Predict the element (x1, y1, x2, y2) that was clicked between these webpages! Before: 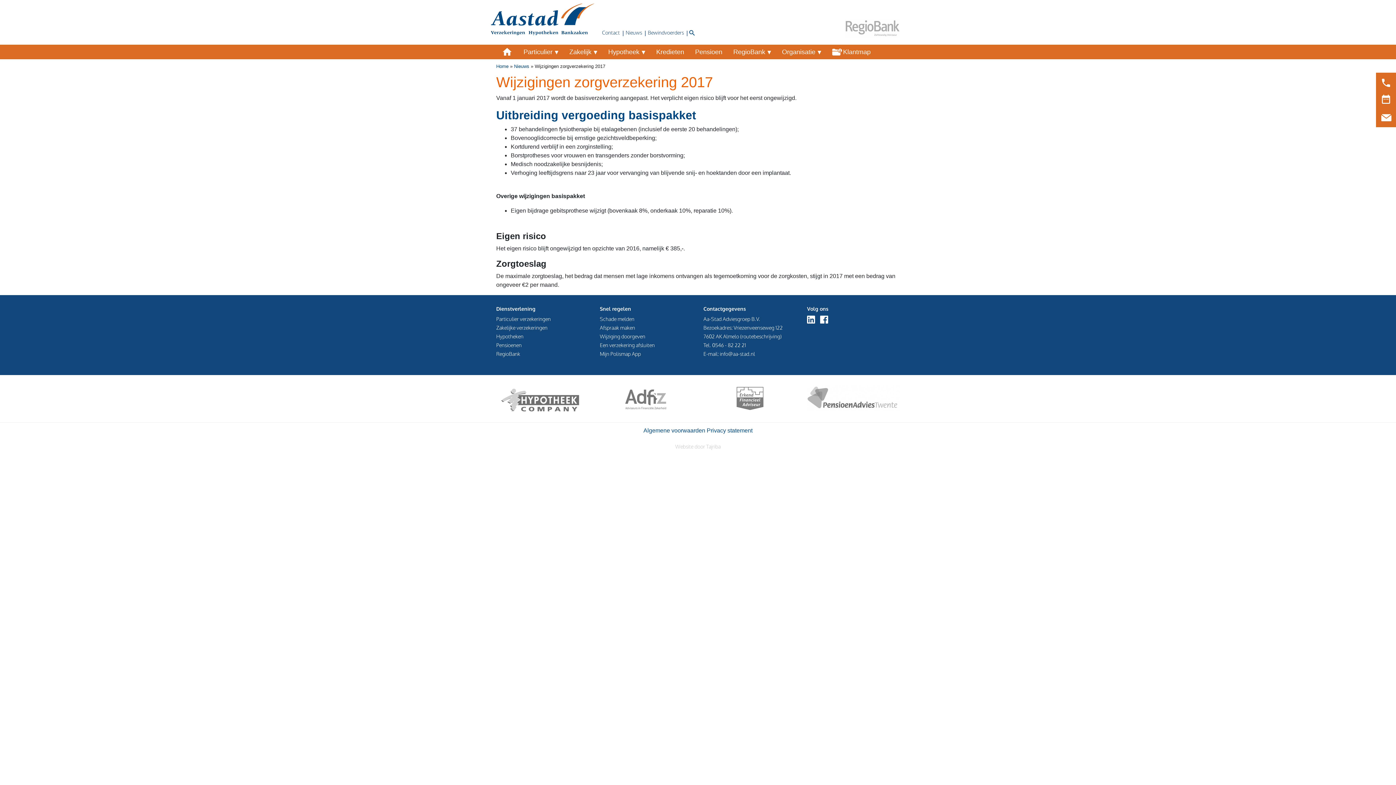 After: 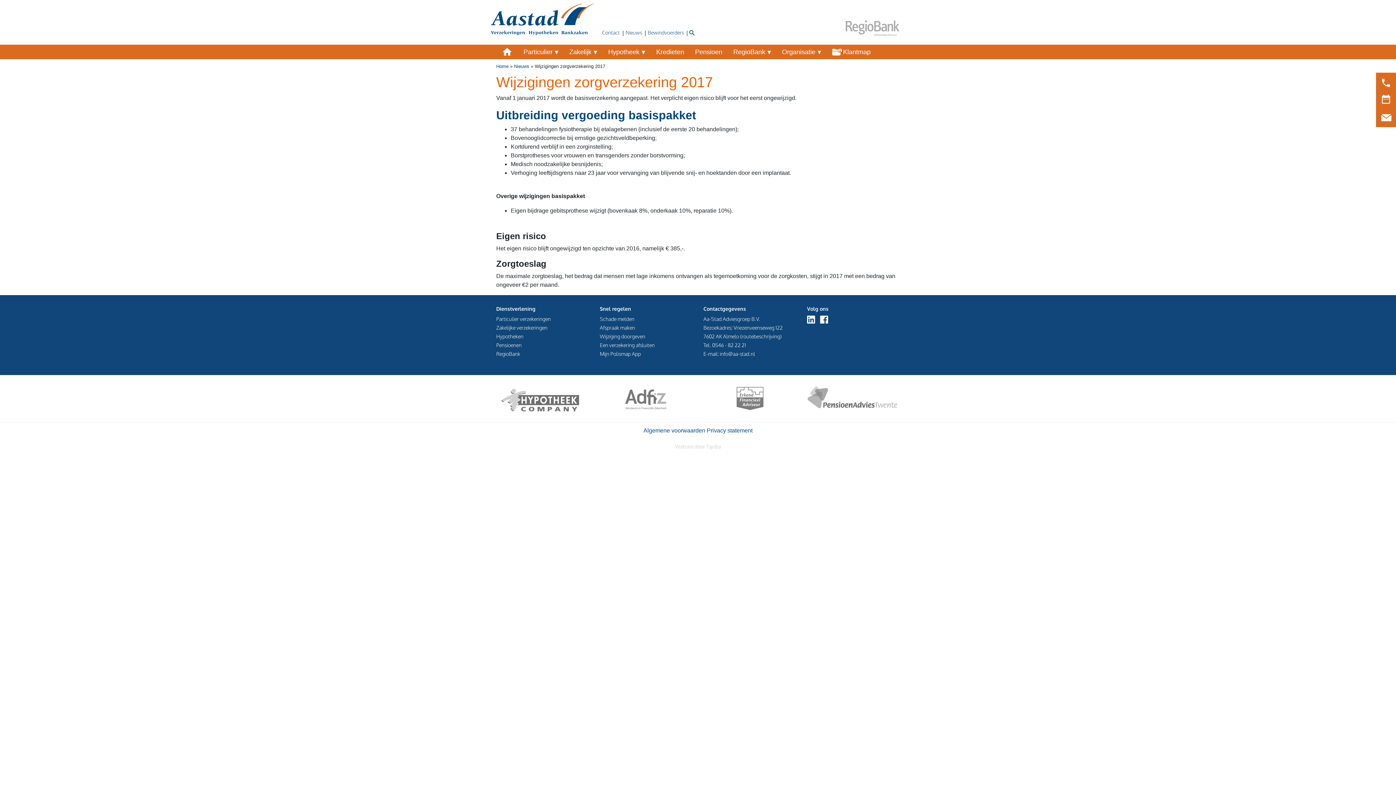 Action: label: Bezoekadres: Vriezenveenseweg 122 bbox: (703, 324, 782, 331)